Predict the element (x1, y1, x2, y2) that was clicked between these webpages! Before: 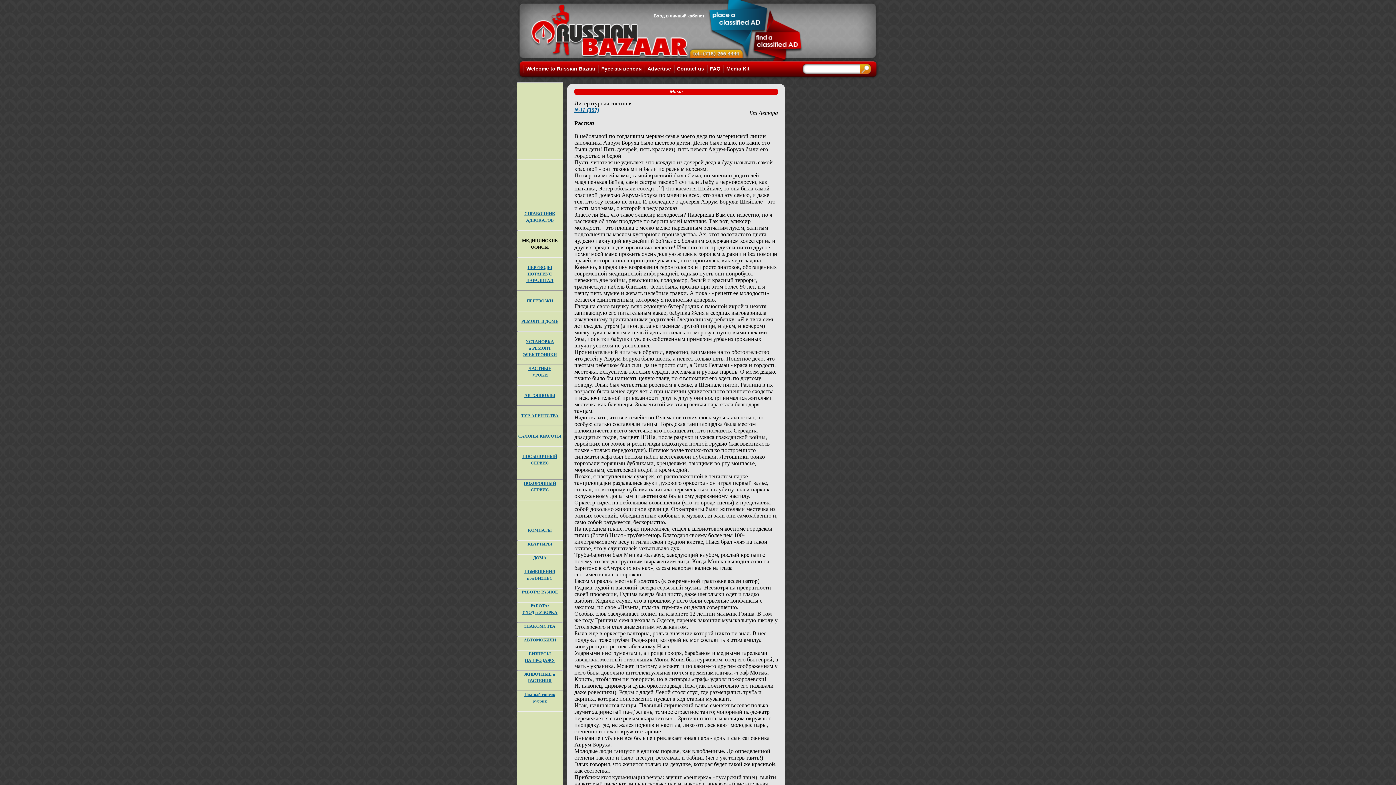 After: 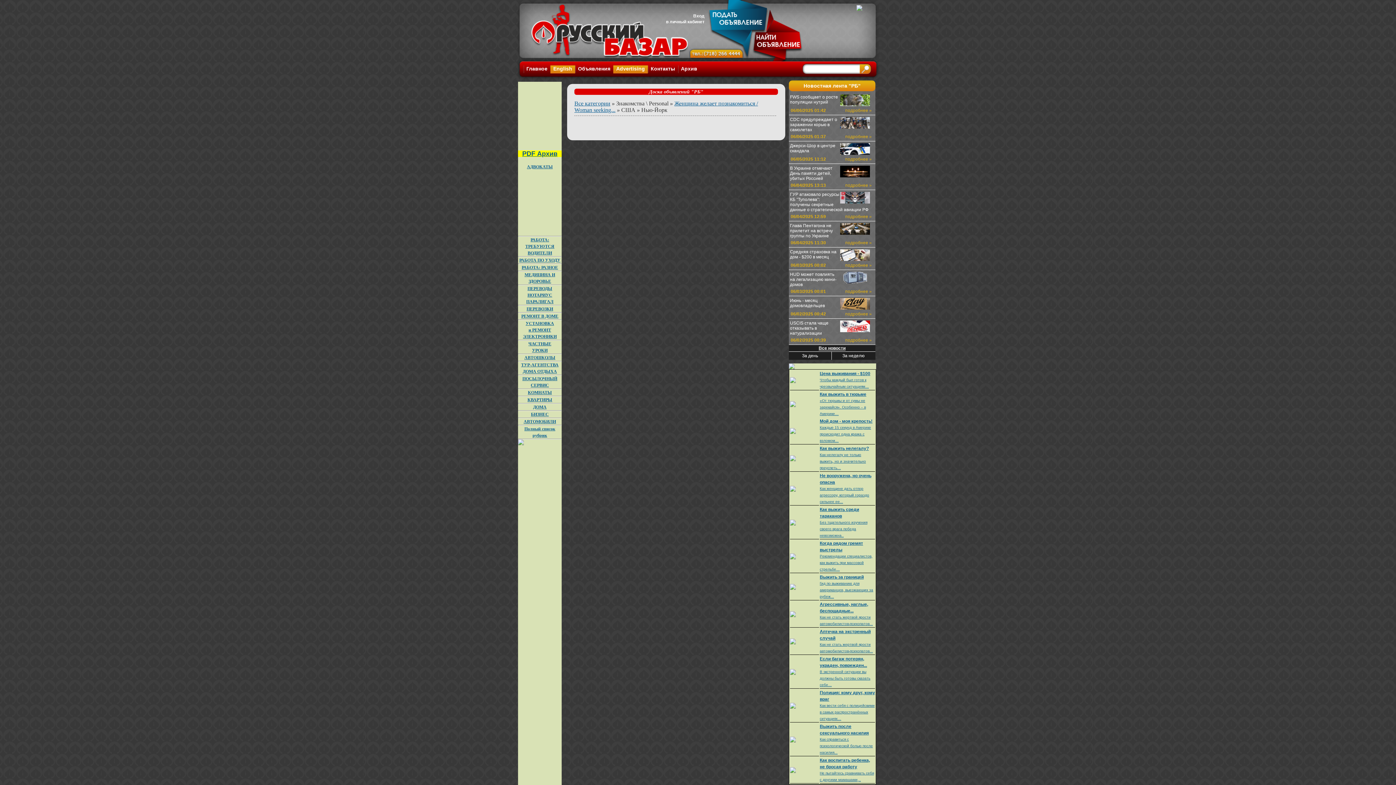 Action: label: ЗНАКОМСТВА bbox: (524, 624, 555, 629)